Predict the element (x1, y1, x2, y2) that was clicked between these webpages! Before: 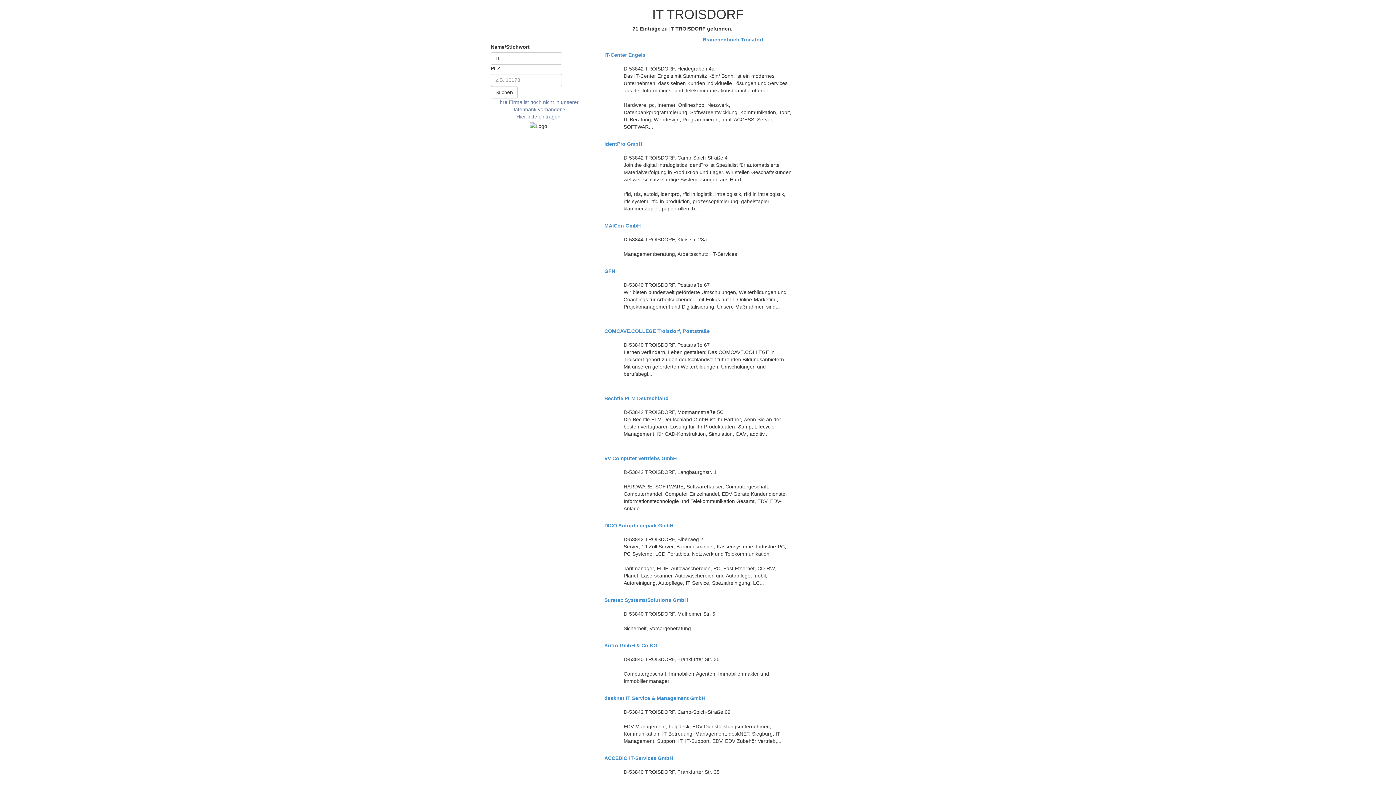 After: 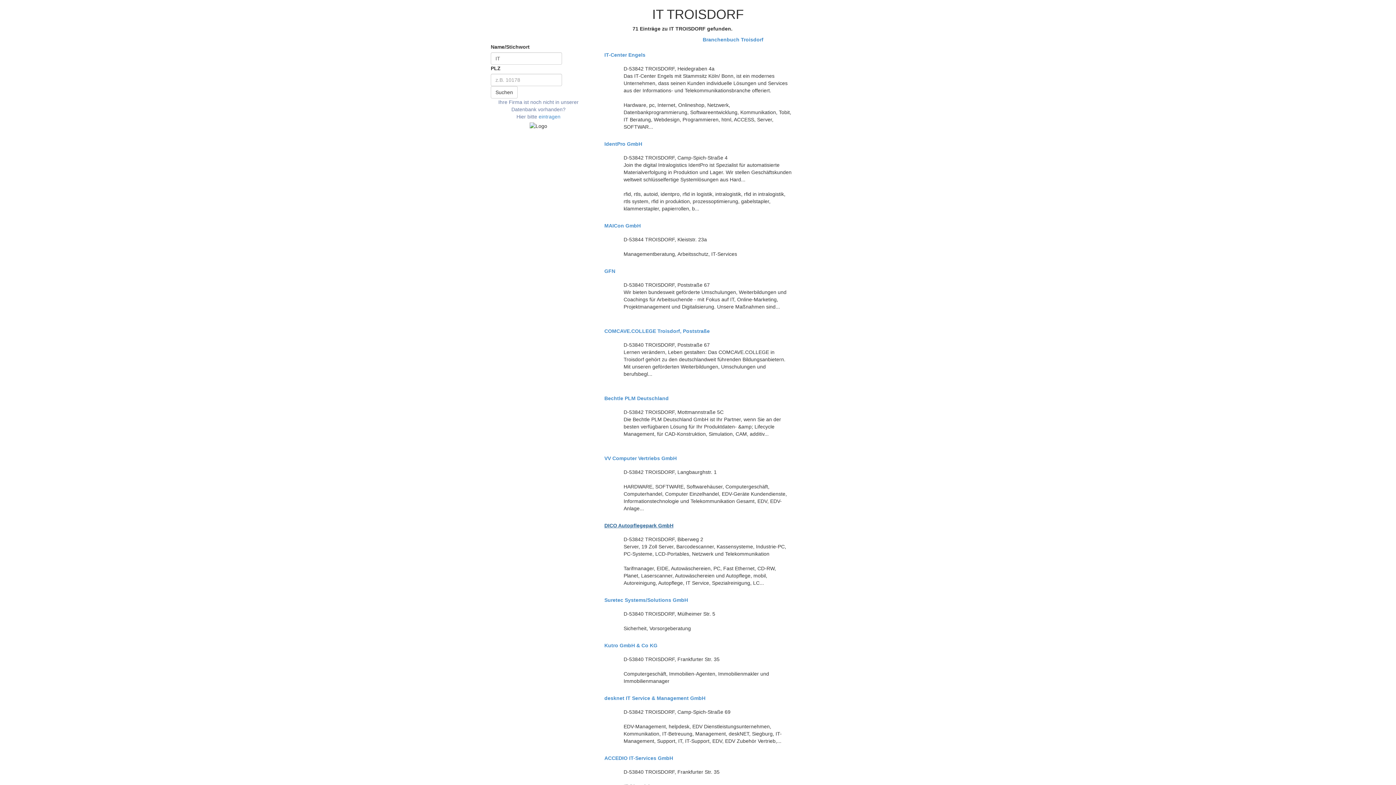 Action: label: DICO Autopflegepark GmbH bbox: (604, 523, 791, 528)